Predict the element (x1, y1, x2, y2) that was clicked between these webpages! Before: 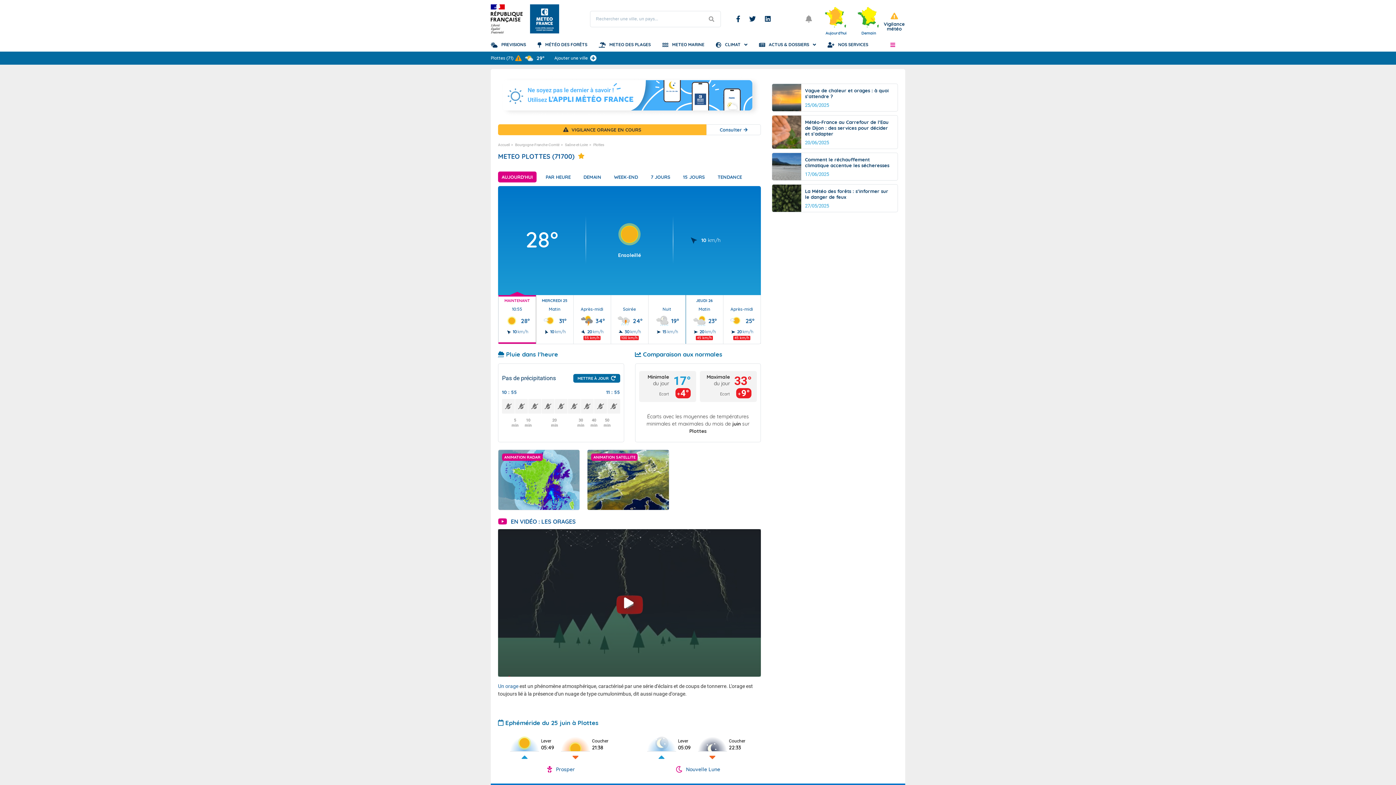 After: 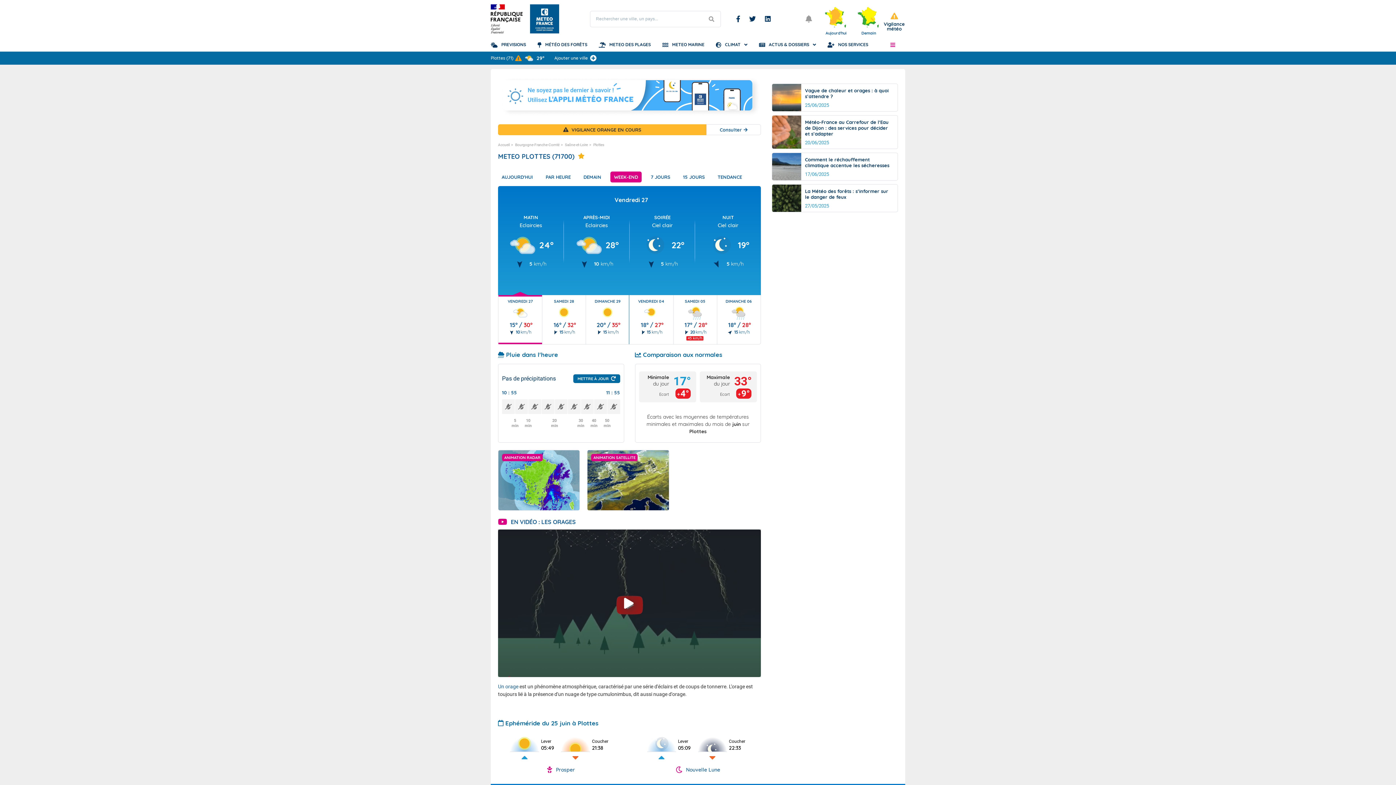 Action: label: WEEK-END bbox: (610, 171, 641, 182)